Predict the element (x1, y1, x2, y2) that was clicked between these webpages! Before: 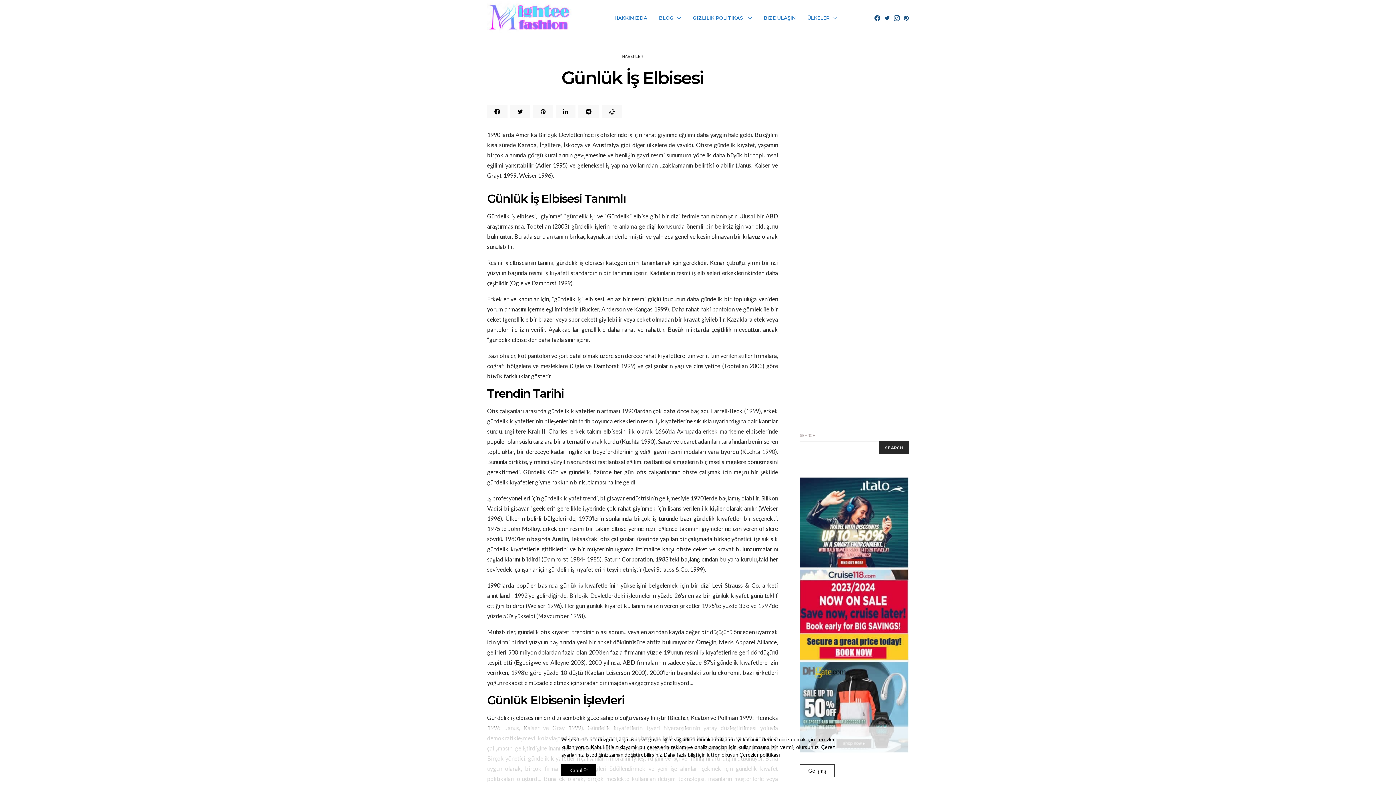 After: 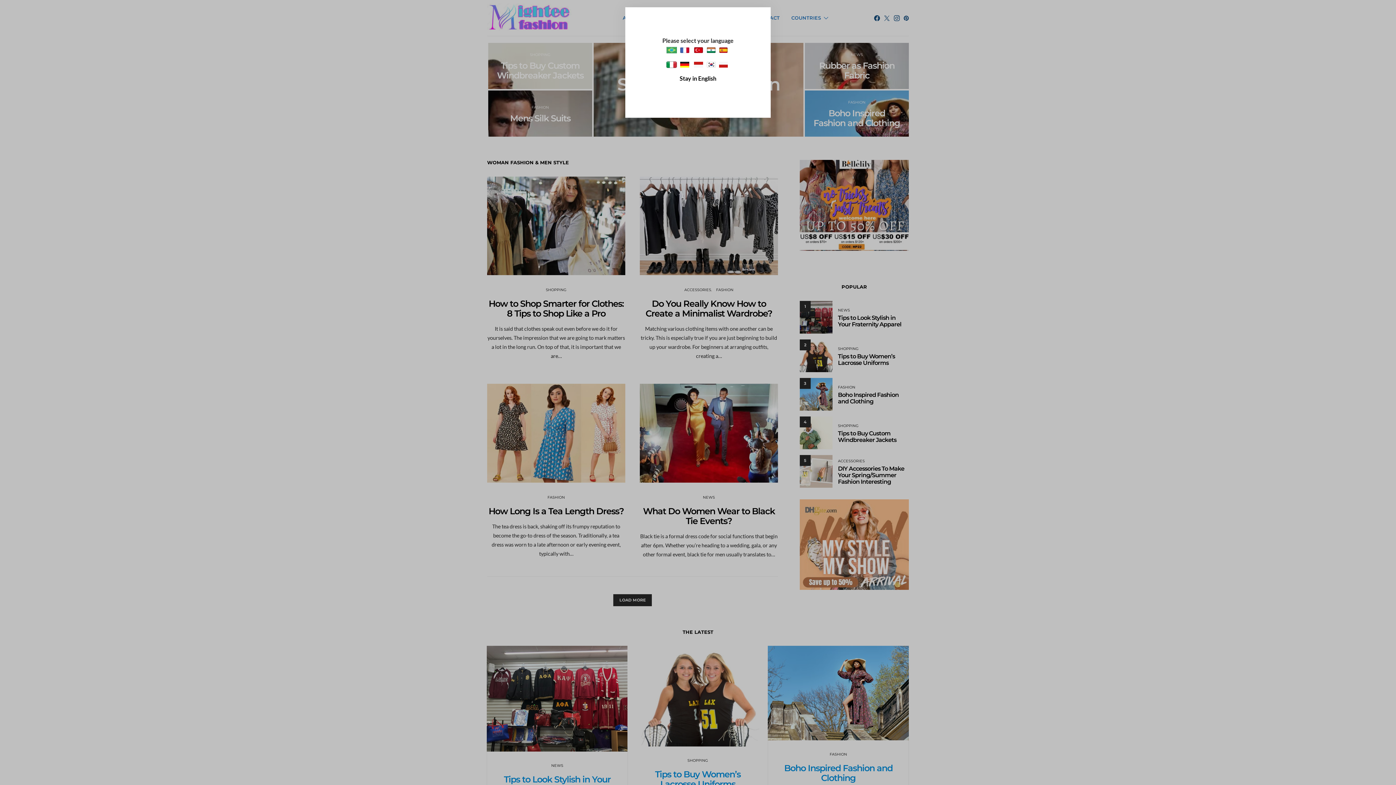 Action: bbox: (807, 0, 837, 36) label: ÜLKELER